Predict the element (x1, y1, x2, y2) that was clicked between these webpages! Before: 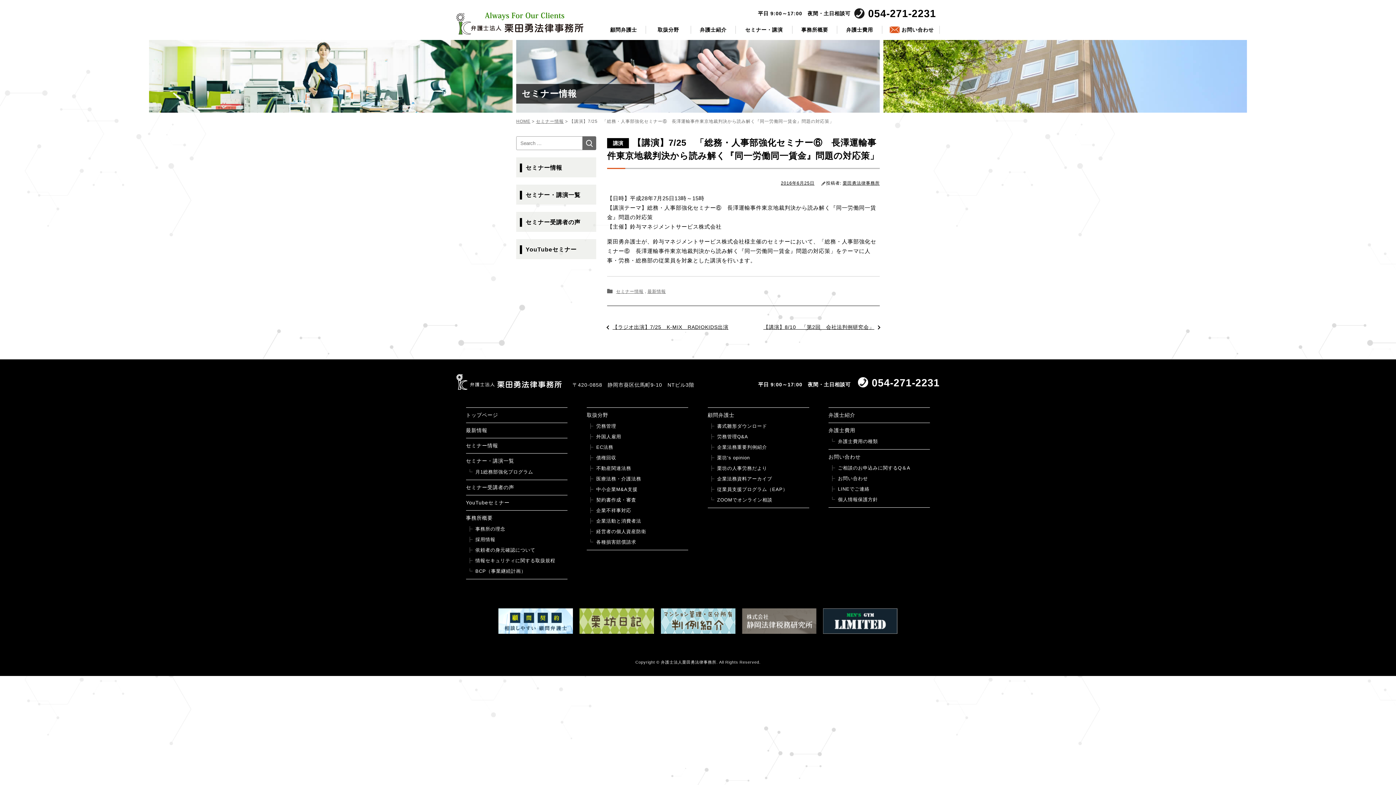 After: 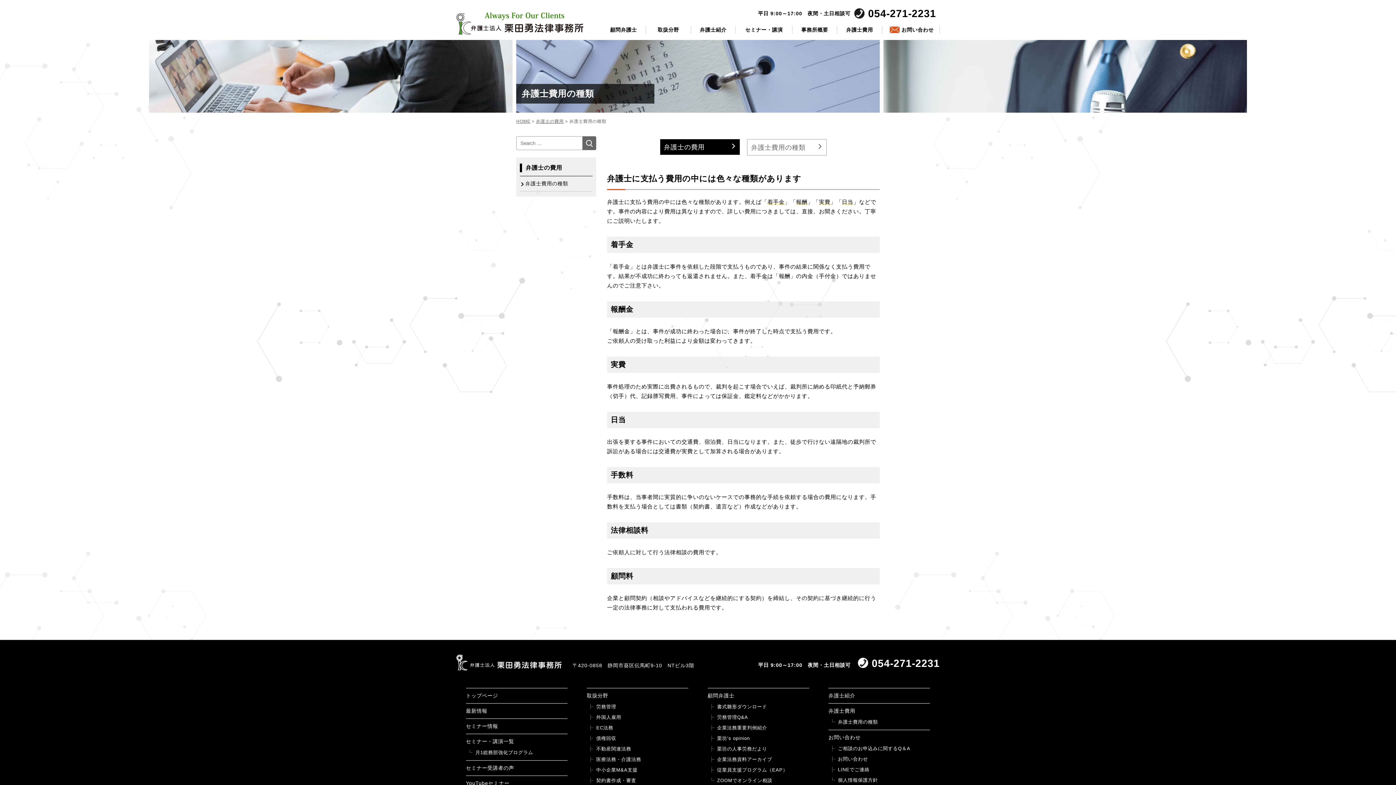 Action: label: 弁護士費用の種類 bbox: (838, 438, 919, 445)